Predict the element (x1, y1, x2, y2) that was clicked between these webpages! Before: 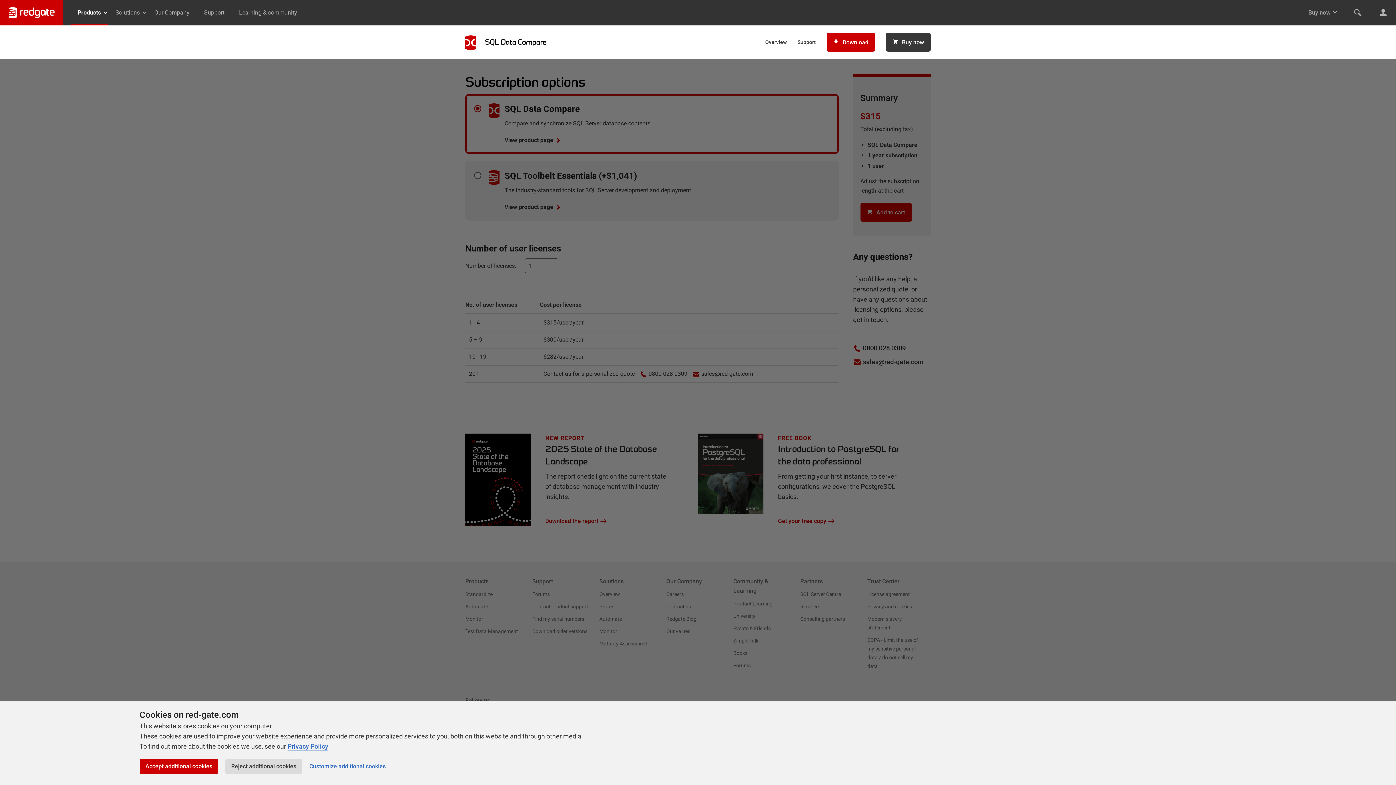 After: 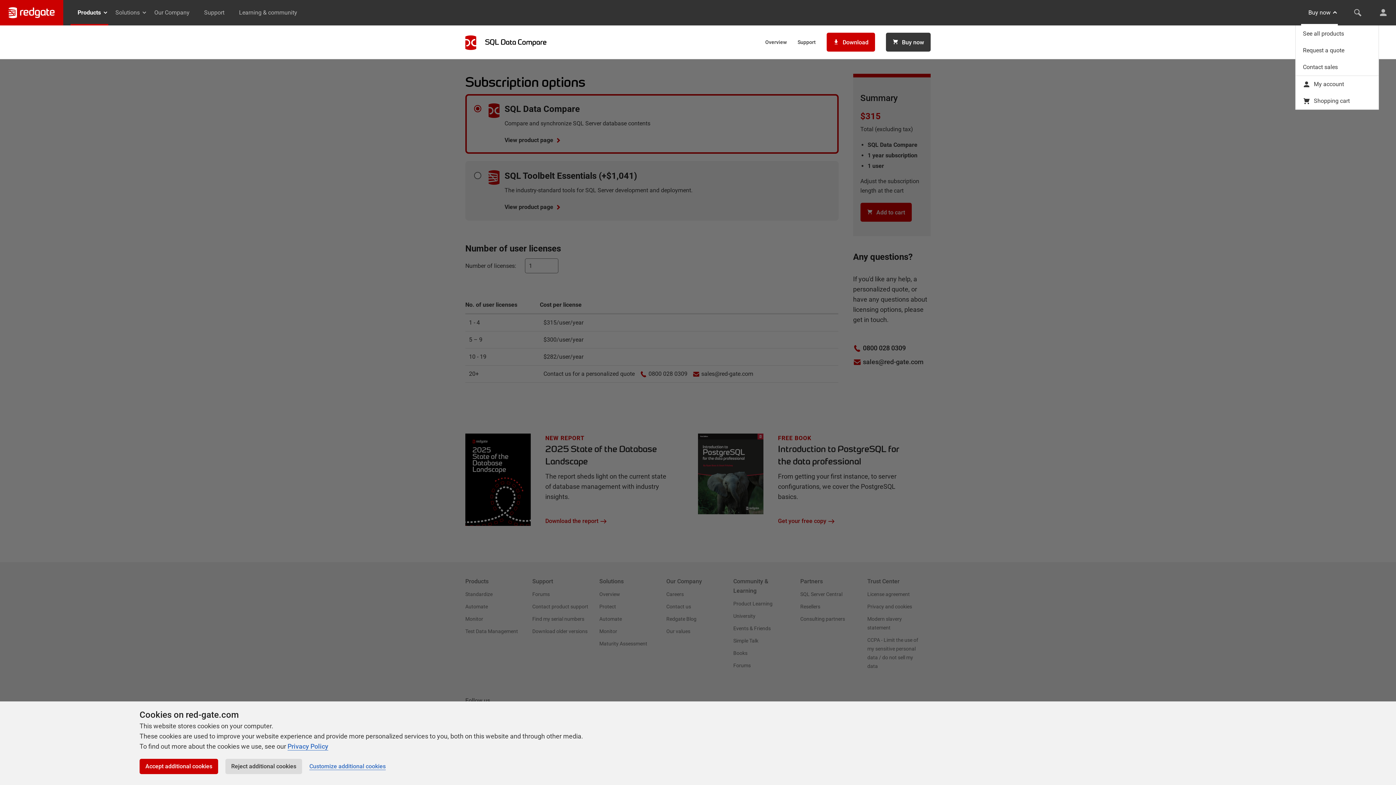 Action: label: Buy now bbox: (1301, 0, 1338, 25)